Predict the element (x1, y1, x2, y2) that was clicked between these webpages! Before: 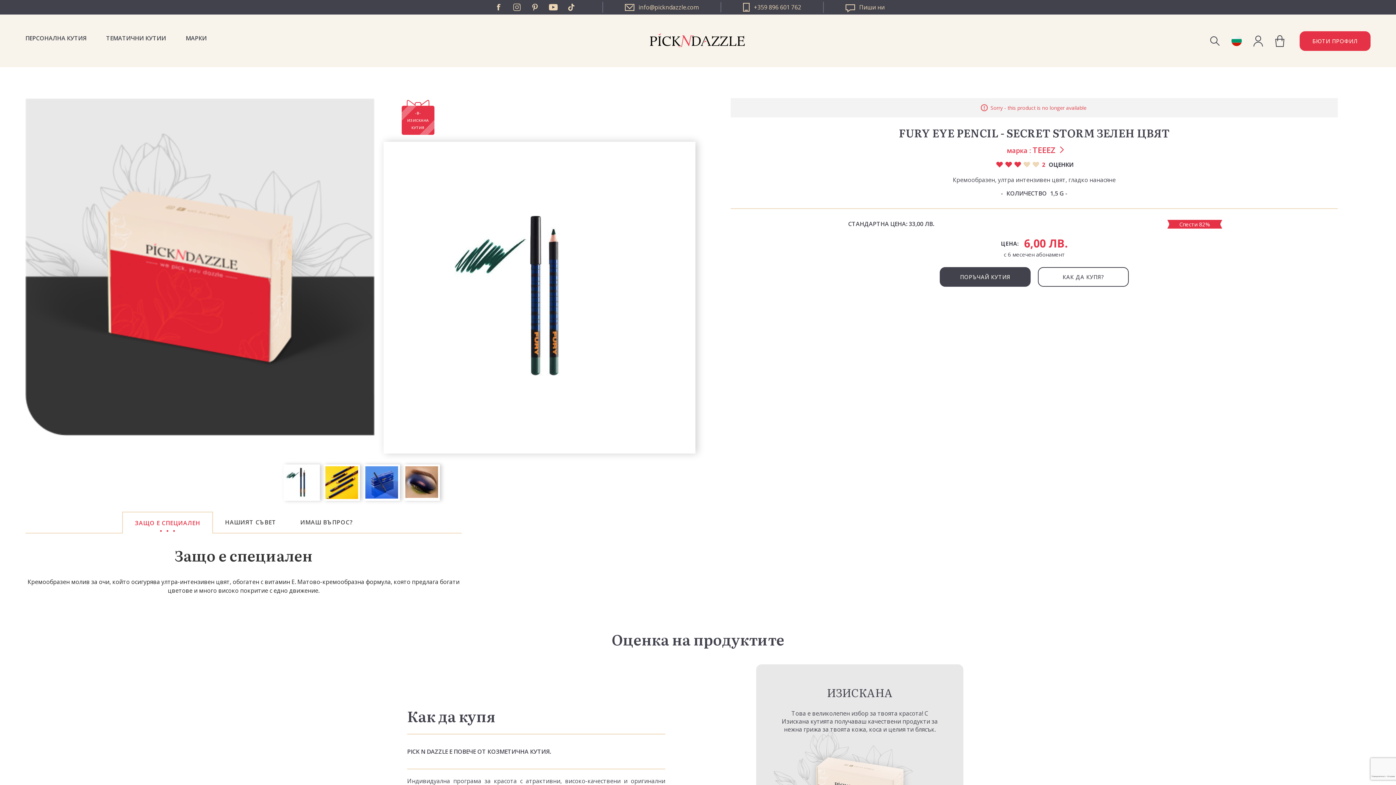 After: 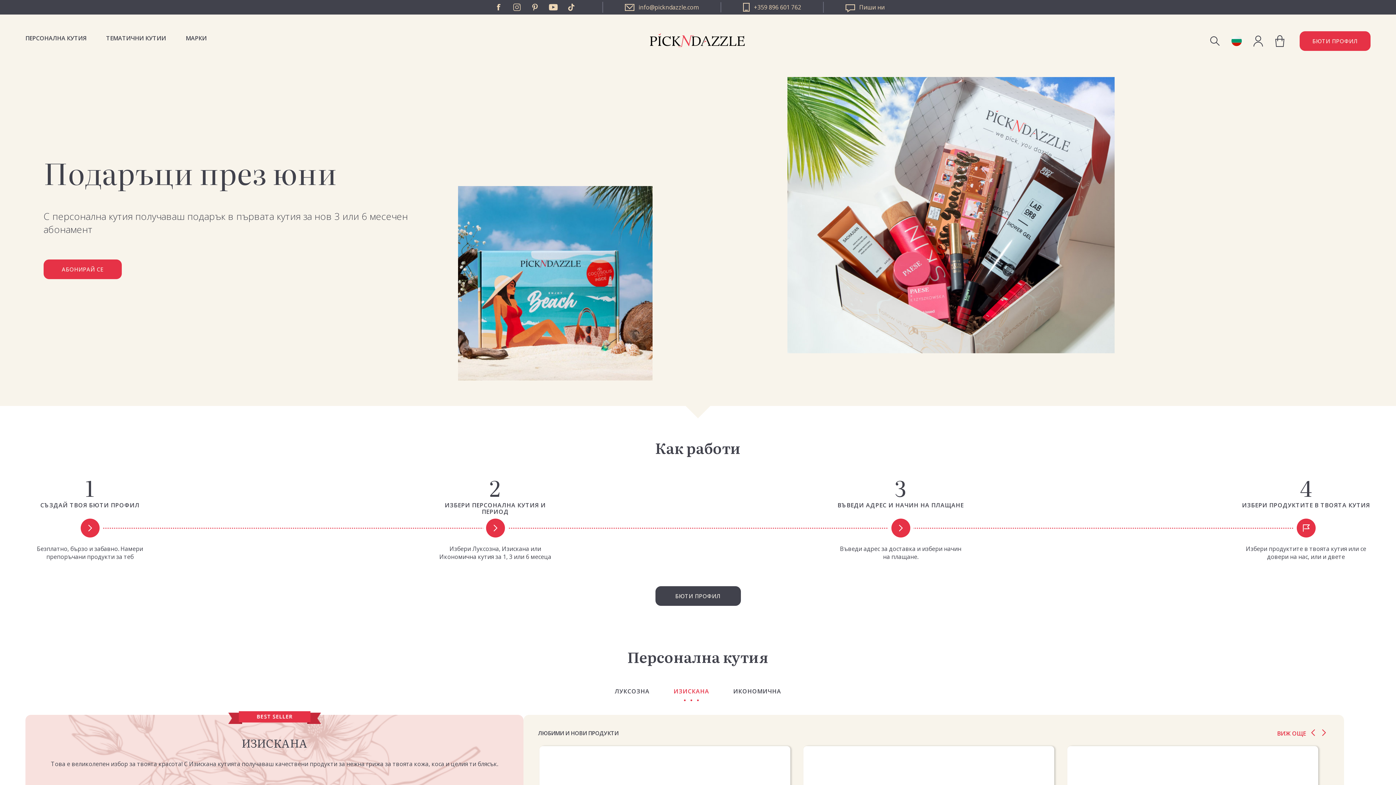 Action: bbox: (650, 33, 746, 48)